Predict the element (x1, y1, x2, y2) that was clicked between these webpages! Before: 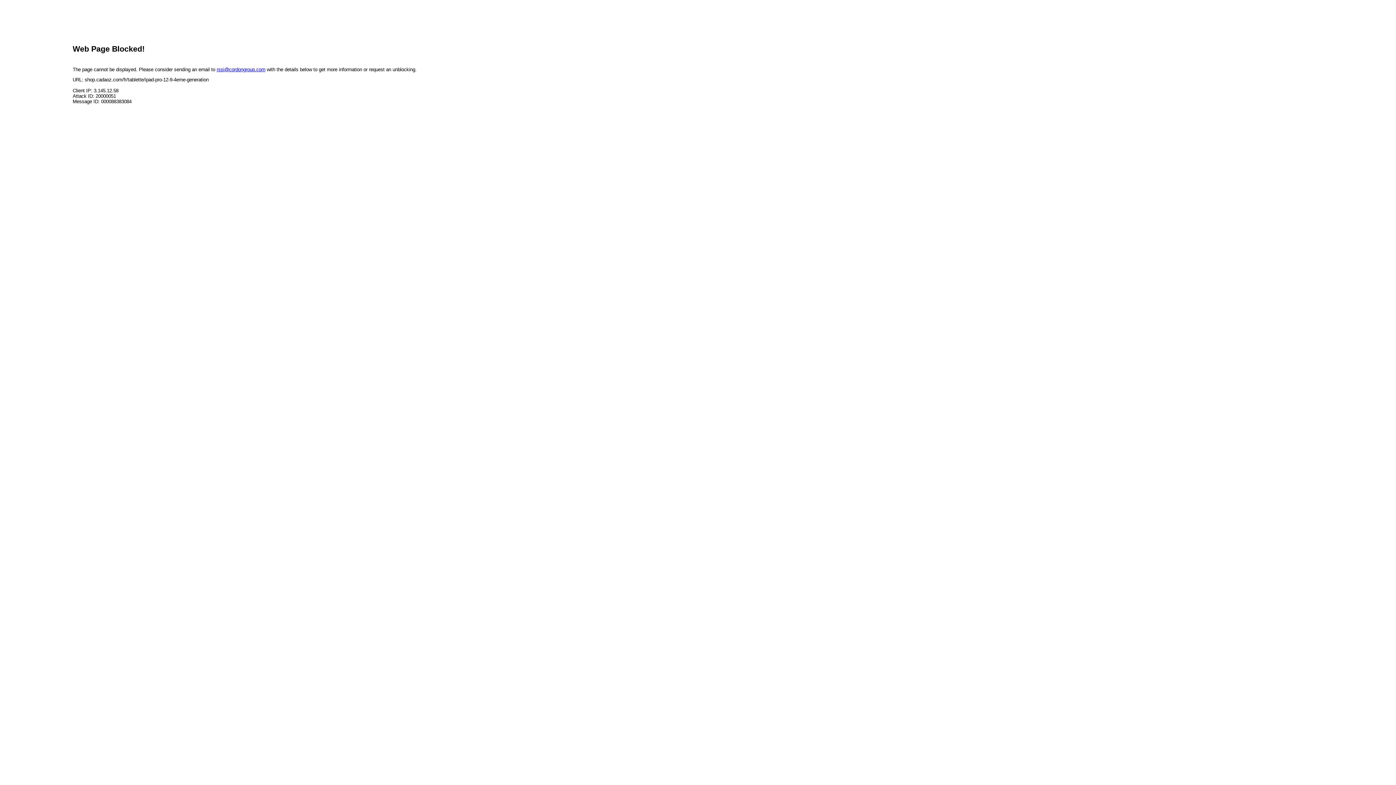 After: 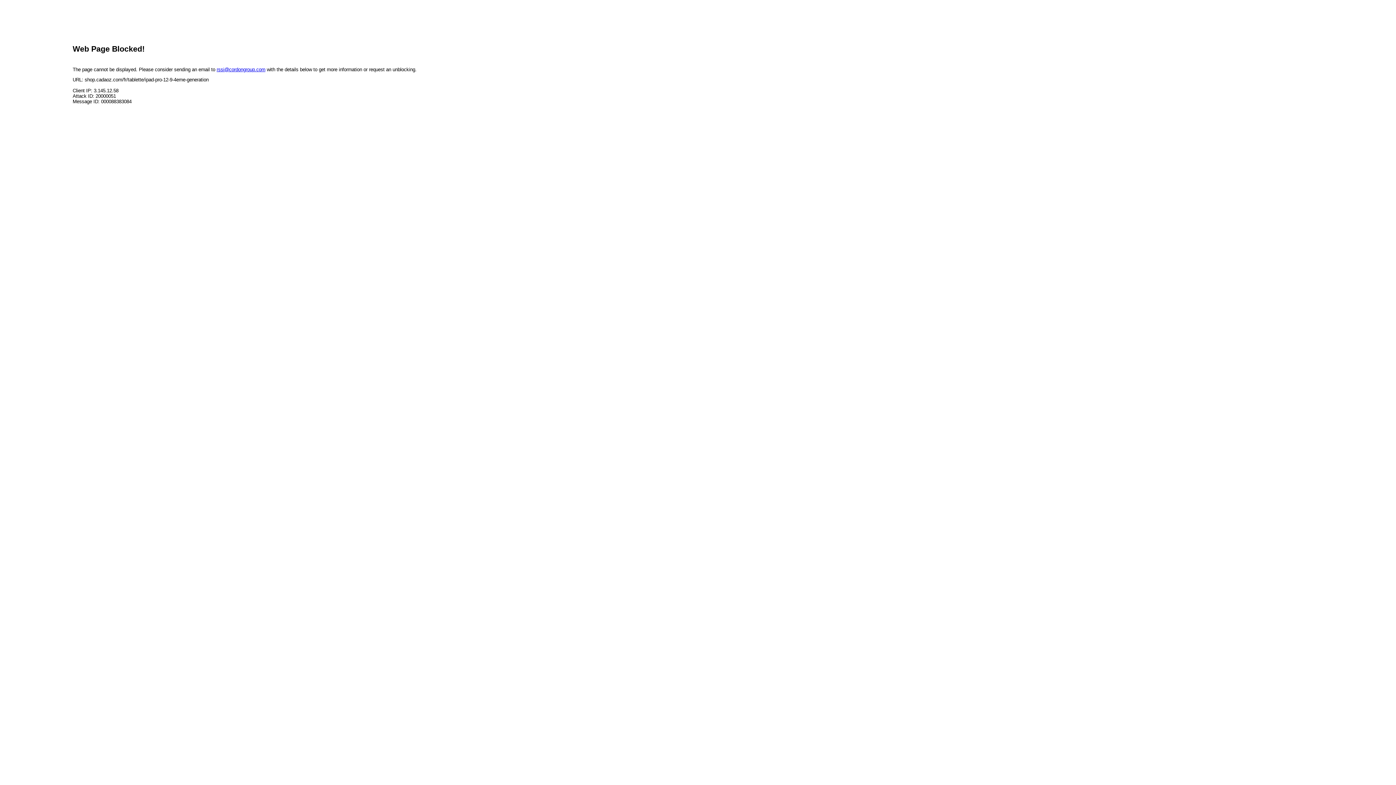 Action: label: rssi@cordongroup.com bbox: (216, 66, 265, 72)